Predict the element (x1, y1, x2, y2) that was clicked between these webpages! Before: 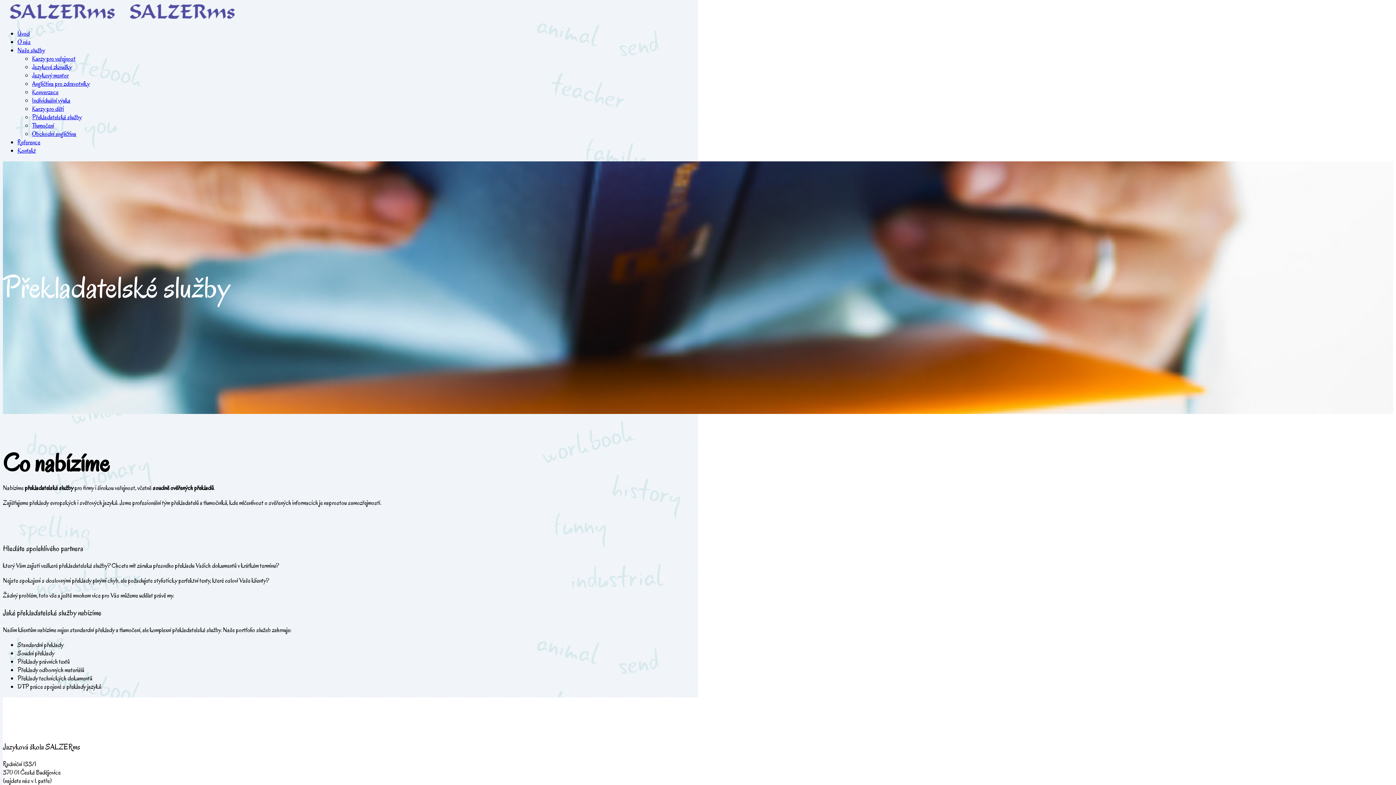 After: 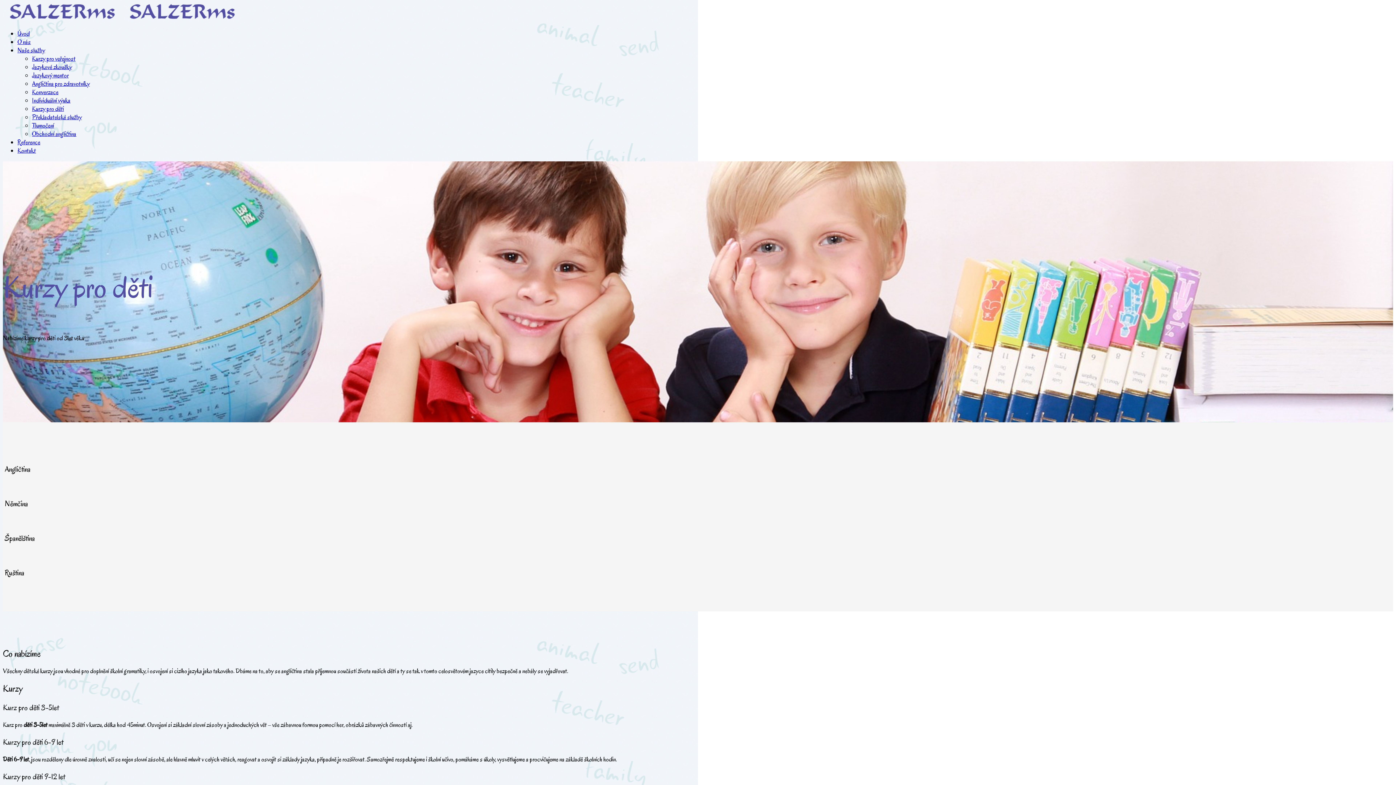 Action: label: Kurzy pro děti bbox: (32, 104, 64, 113)